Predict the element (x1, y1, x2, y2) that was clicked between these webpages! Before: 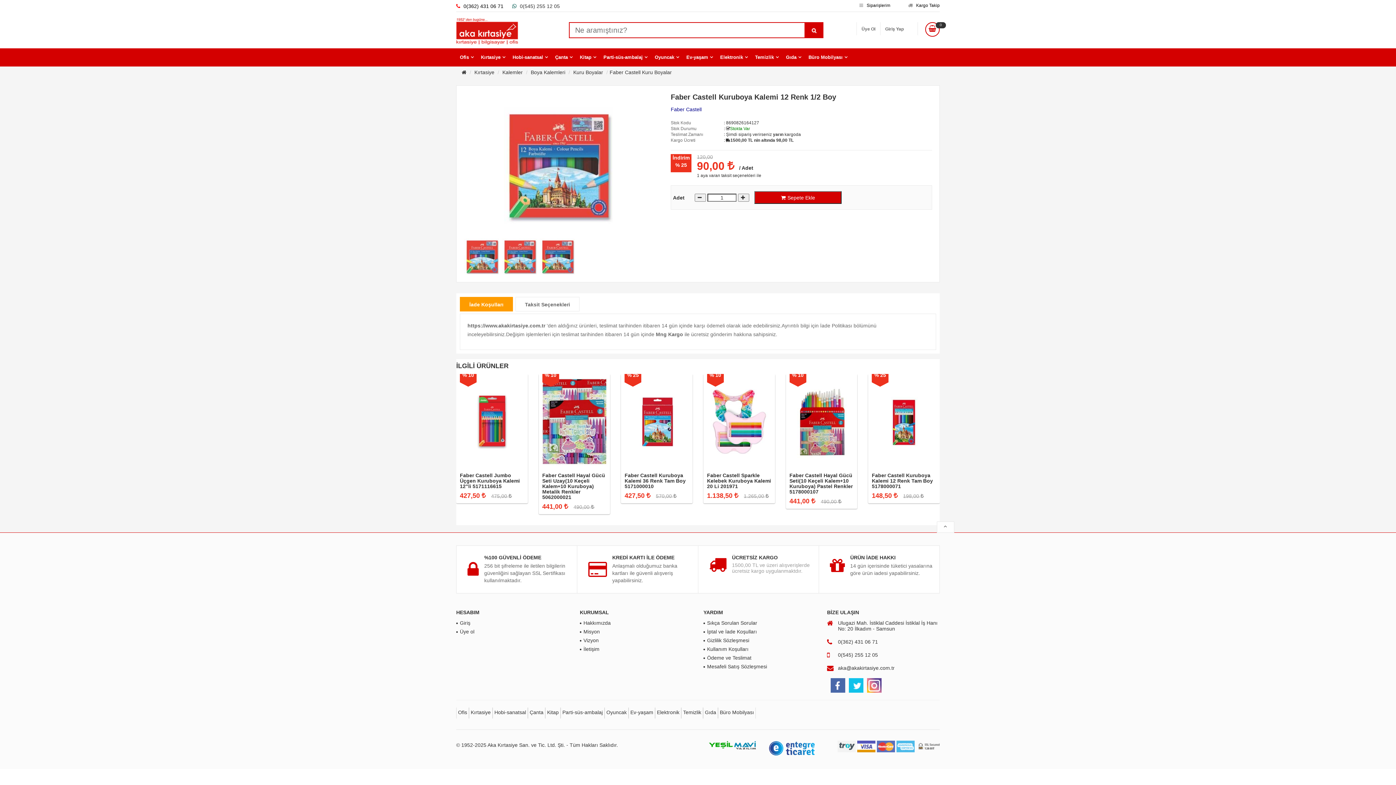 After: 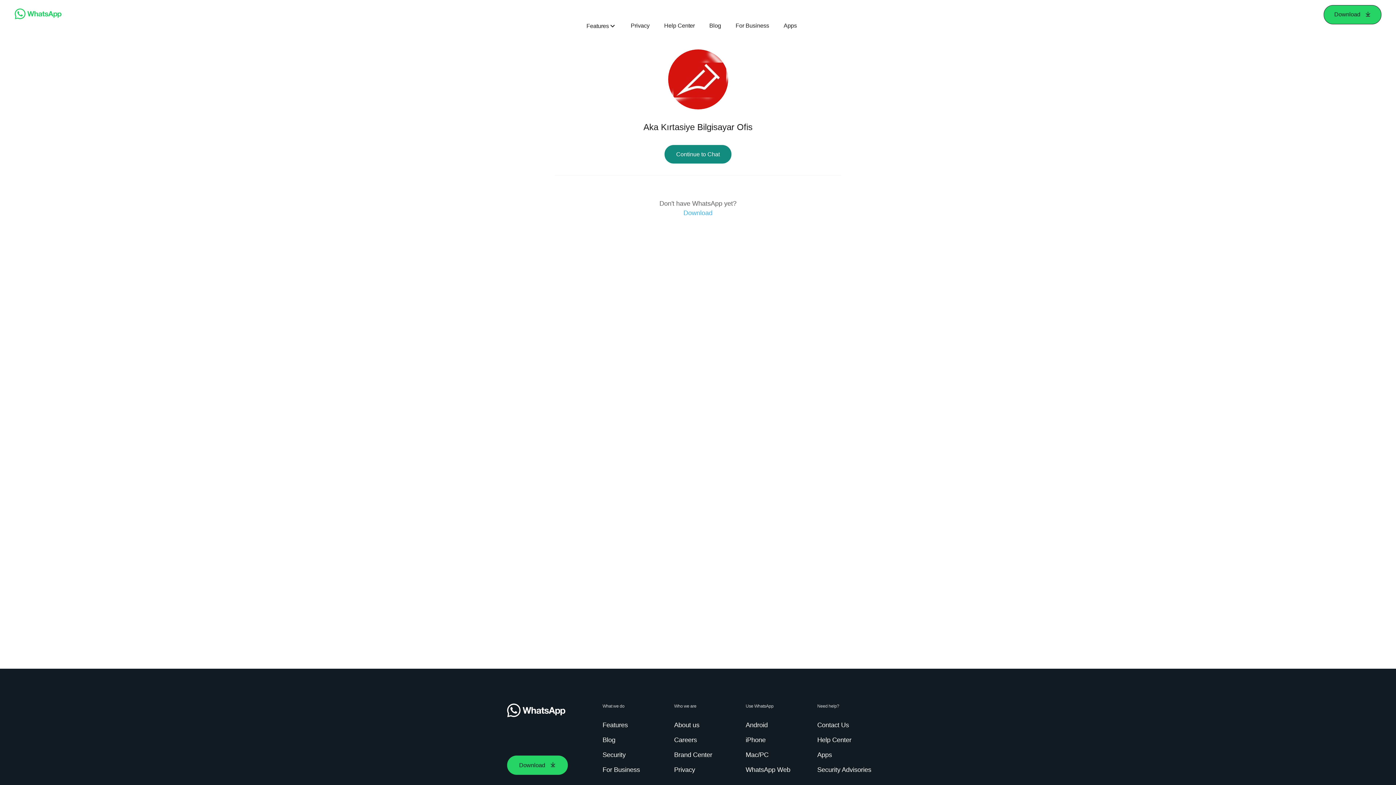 Action: bbox: (520, 3, 560, 9) label: 0(545) 255 12 05